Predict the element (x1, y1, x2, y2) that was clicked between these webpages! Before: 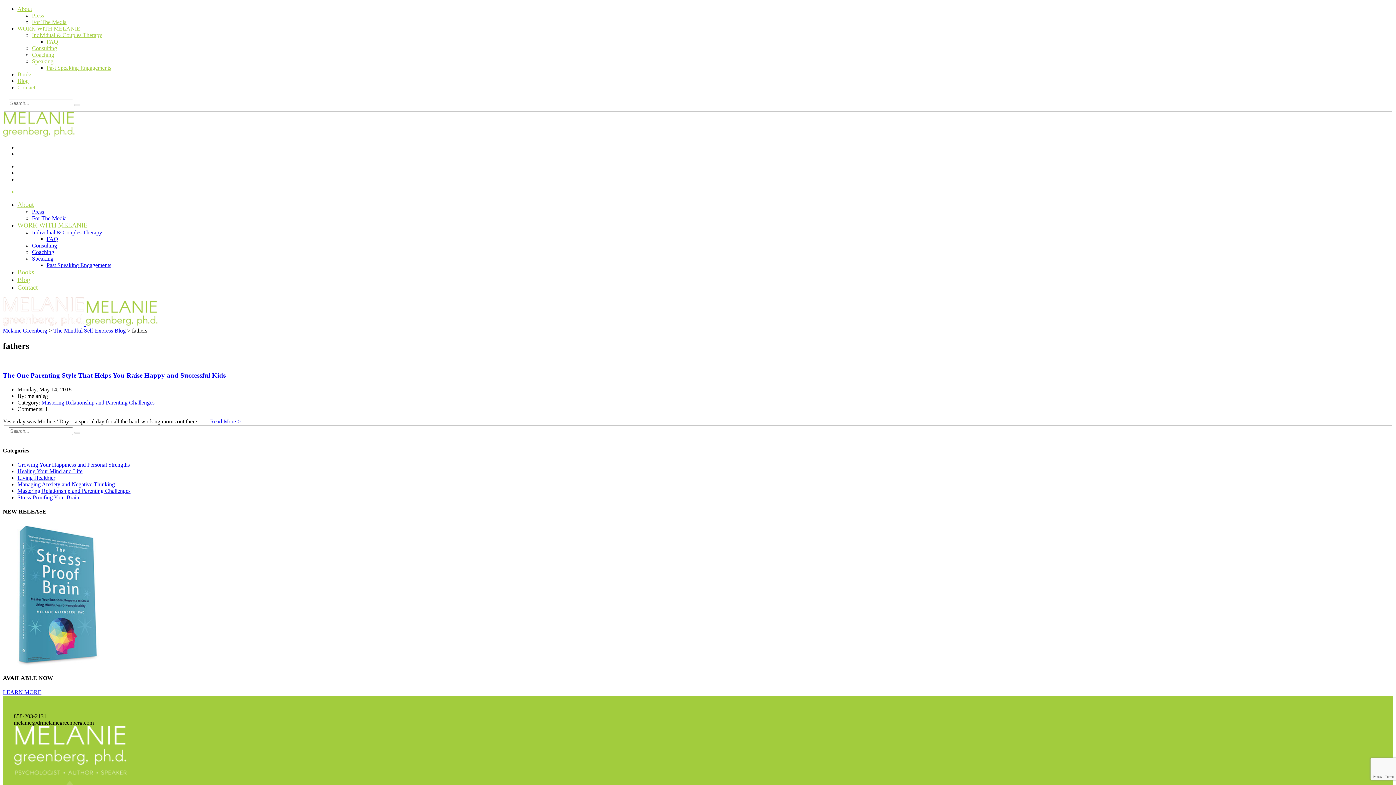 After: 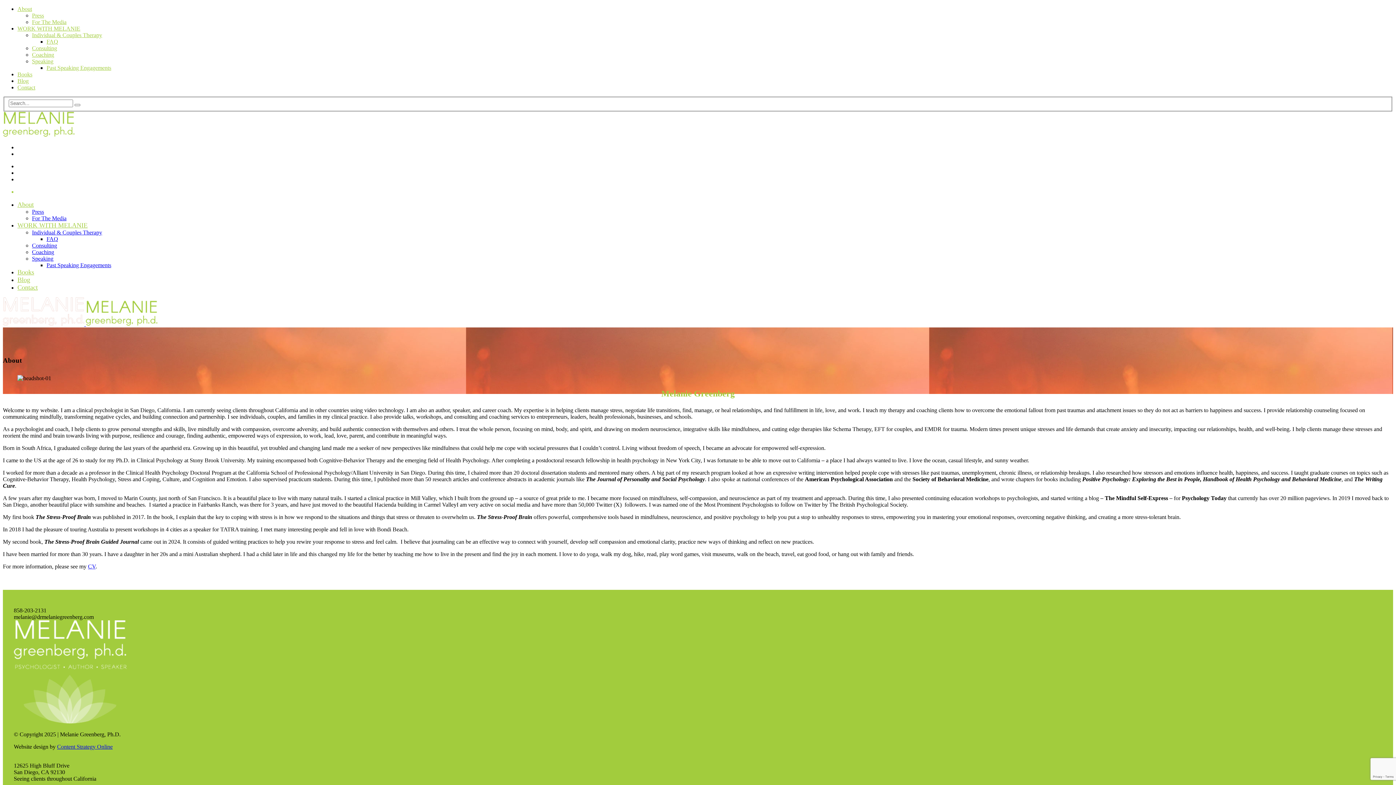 Action: label: About bbox: (17, 5, 32, 12)